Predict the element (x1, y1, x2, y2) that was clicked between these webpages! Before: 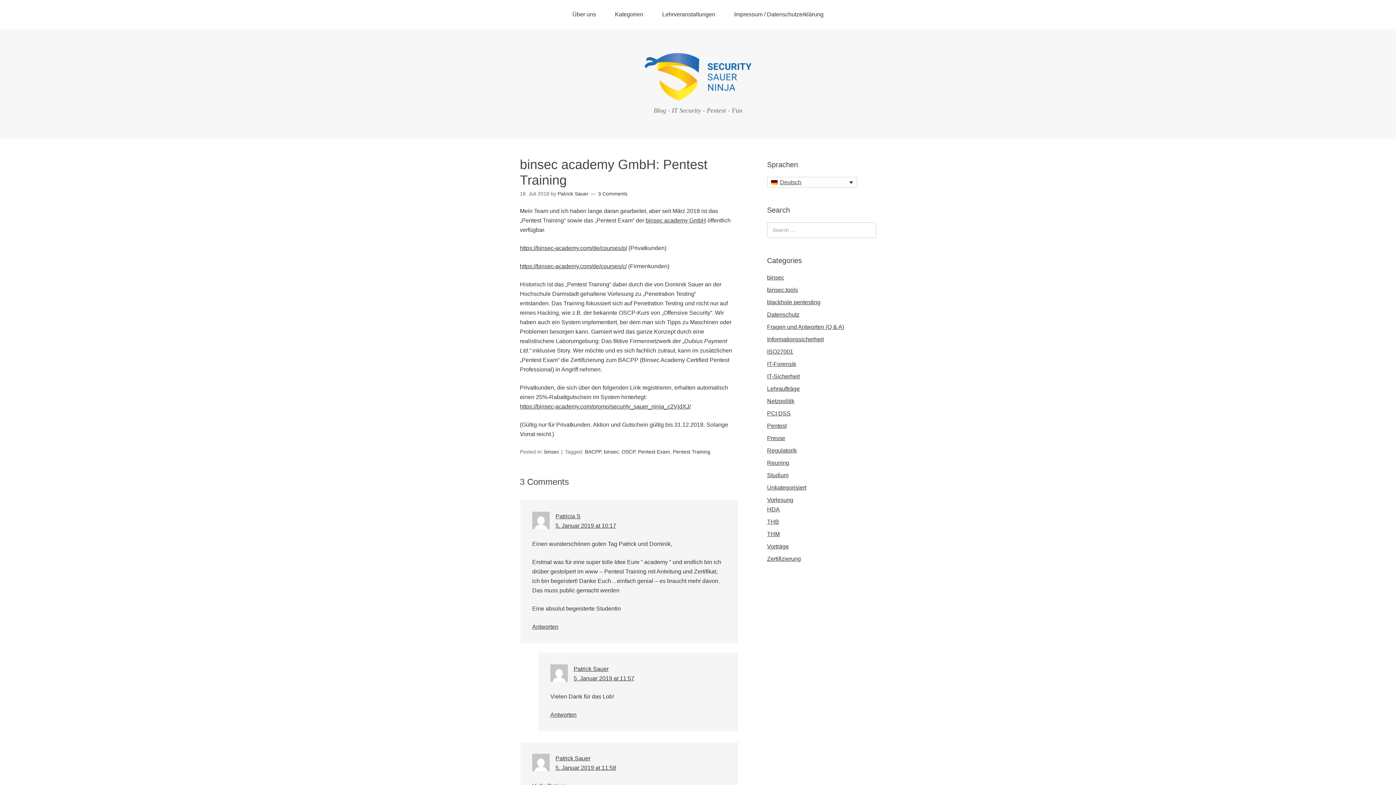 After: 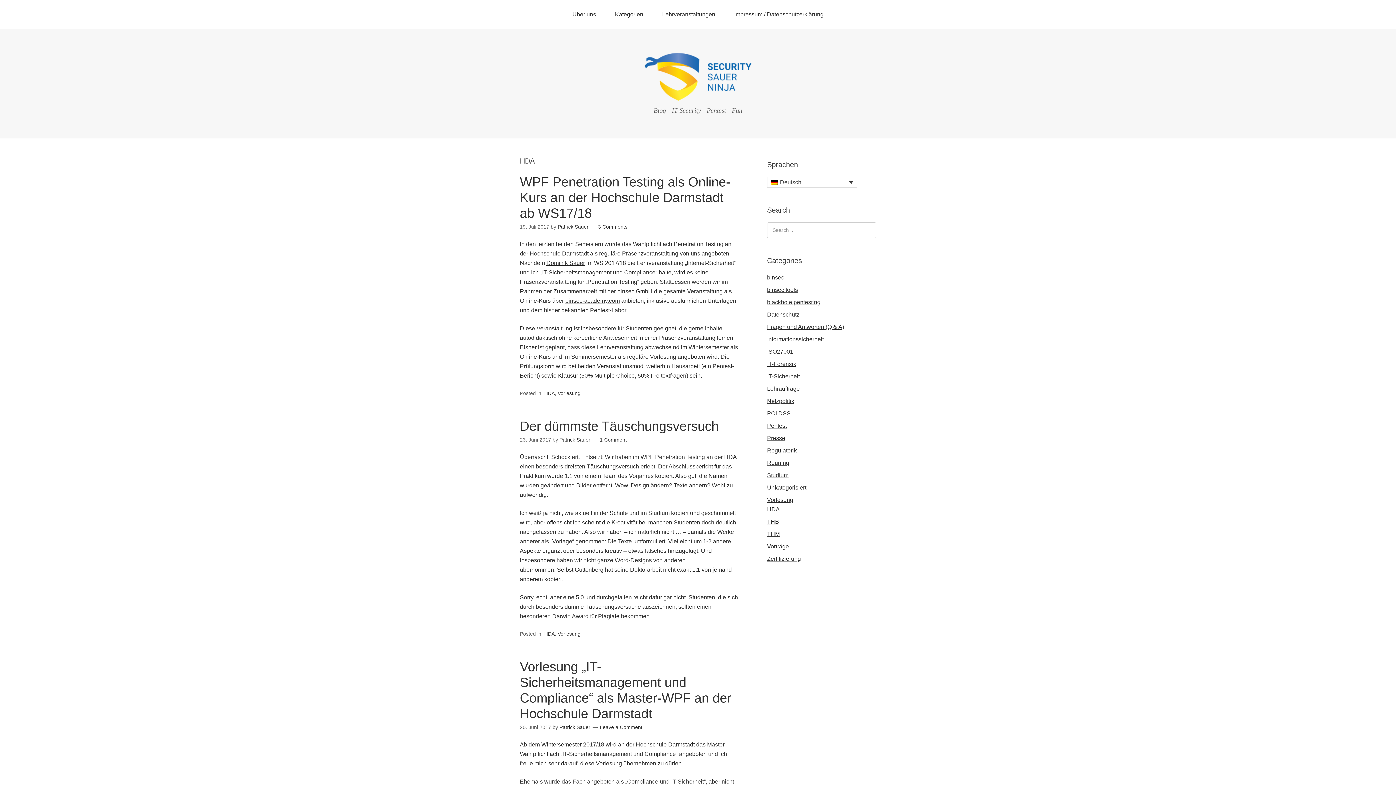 Action: bbox: (767, 506, 780, 512) label: HDA